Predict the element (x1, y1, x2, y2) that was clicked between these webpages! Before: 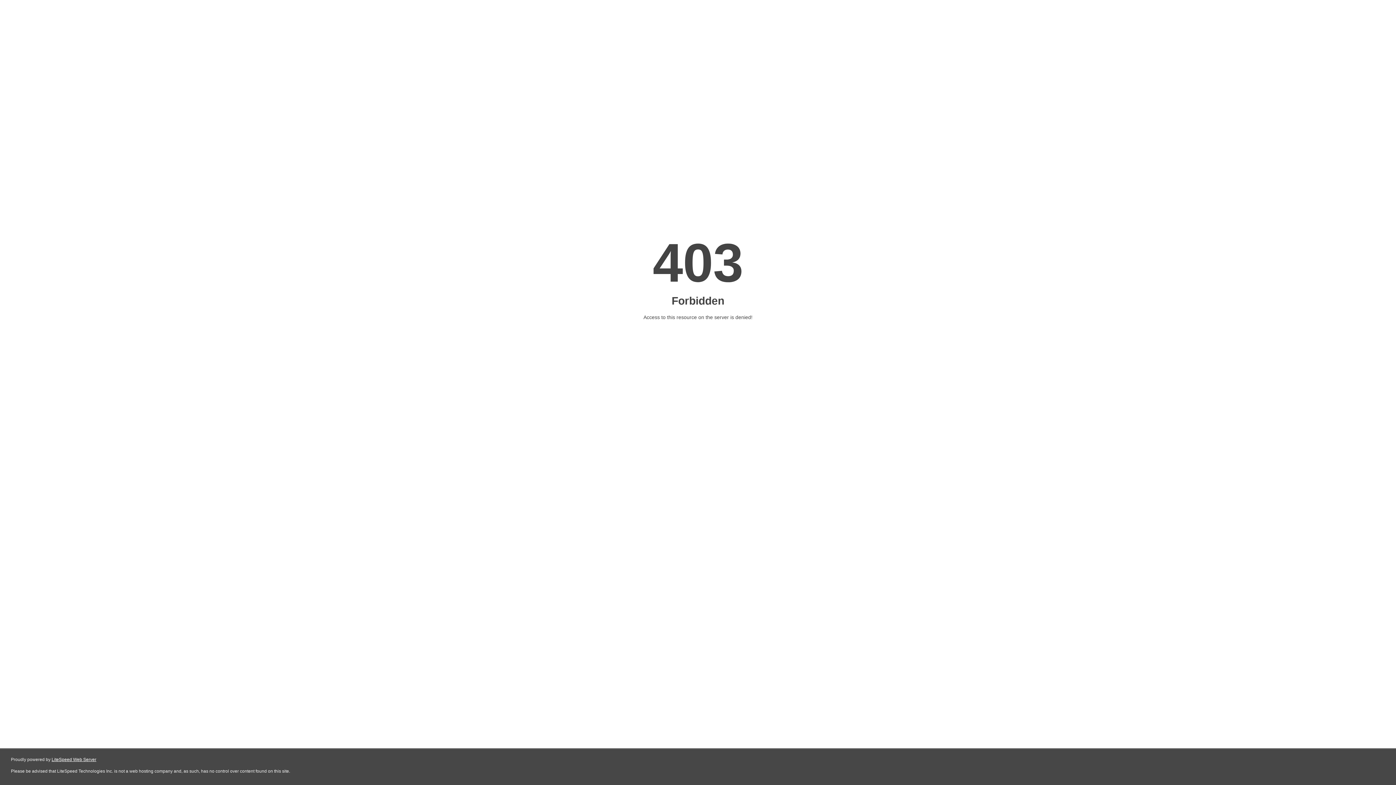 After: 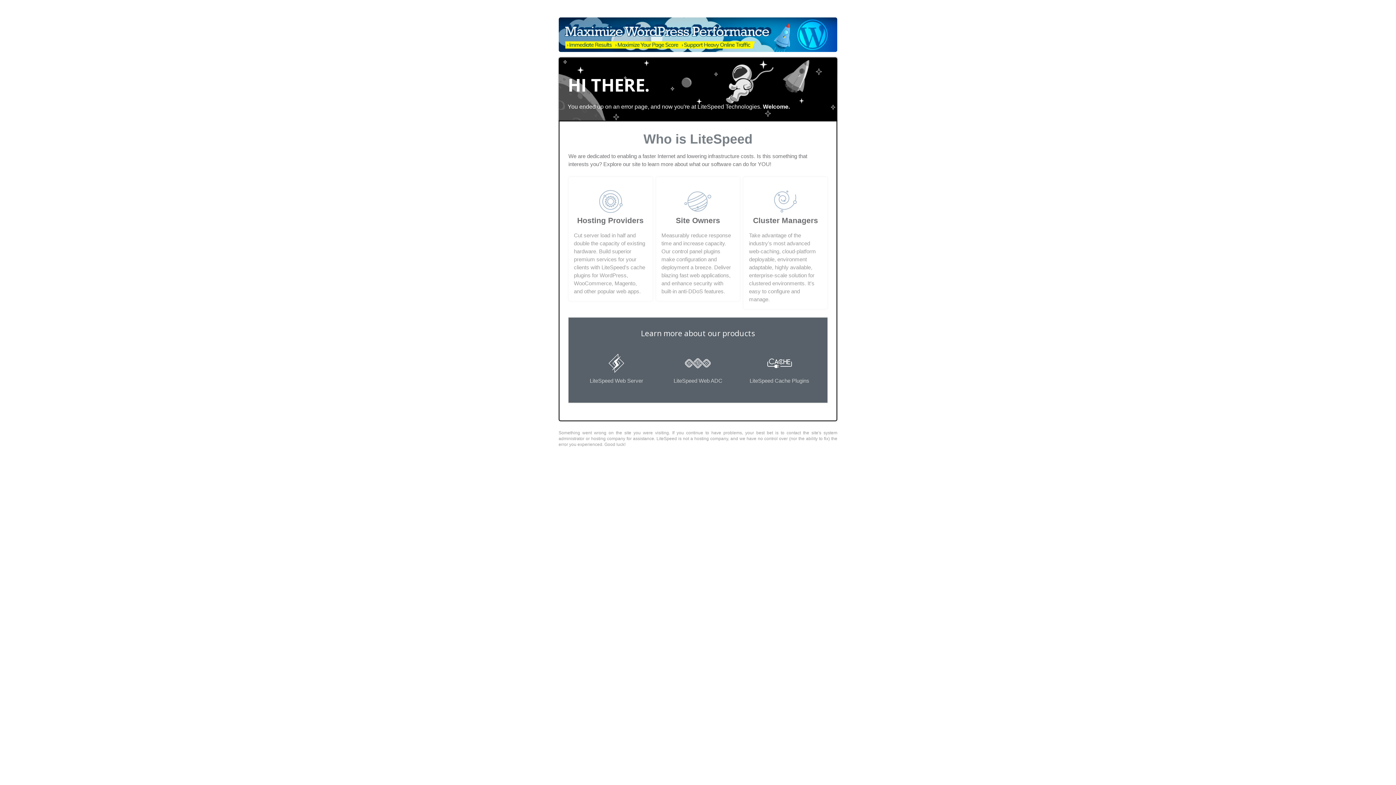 Action: bbox: (51, 757, 96, 762) label: LiteSpeed Web Server